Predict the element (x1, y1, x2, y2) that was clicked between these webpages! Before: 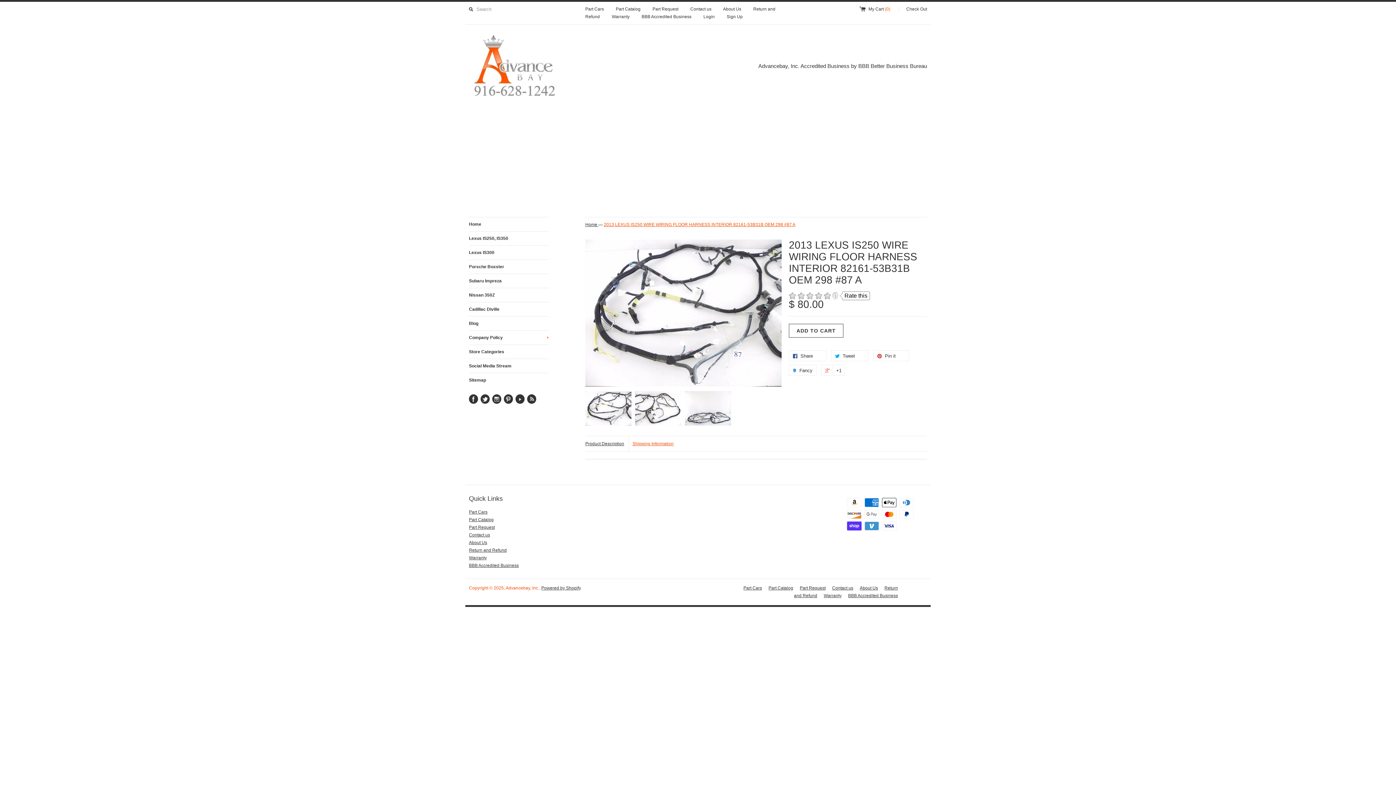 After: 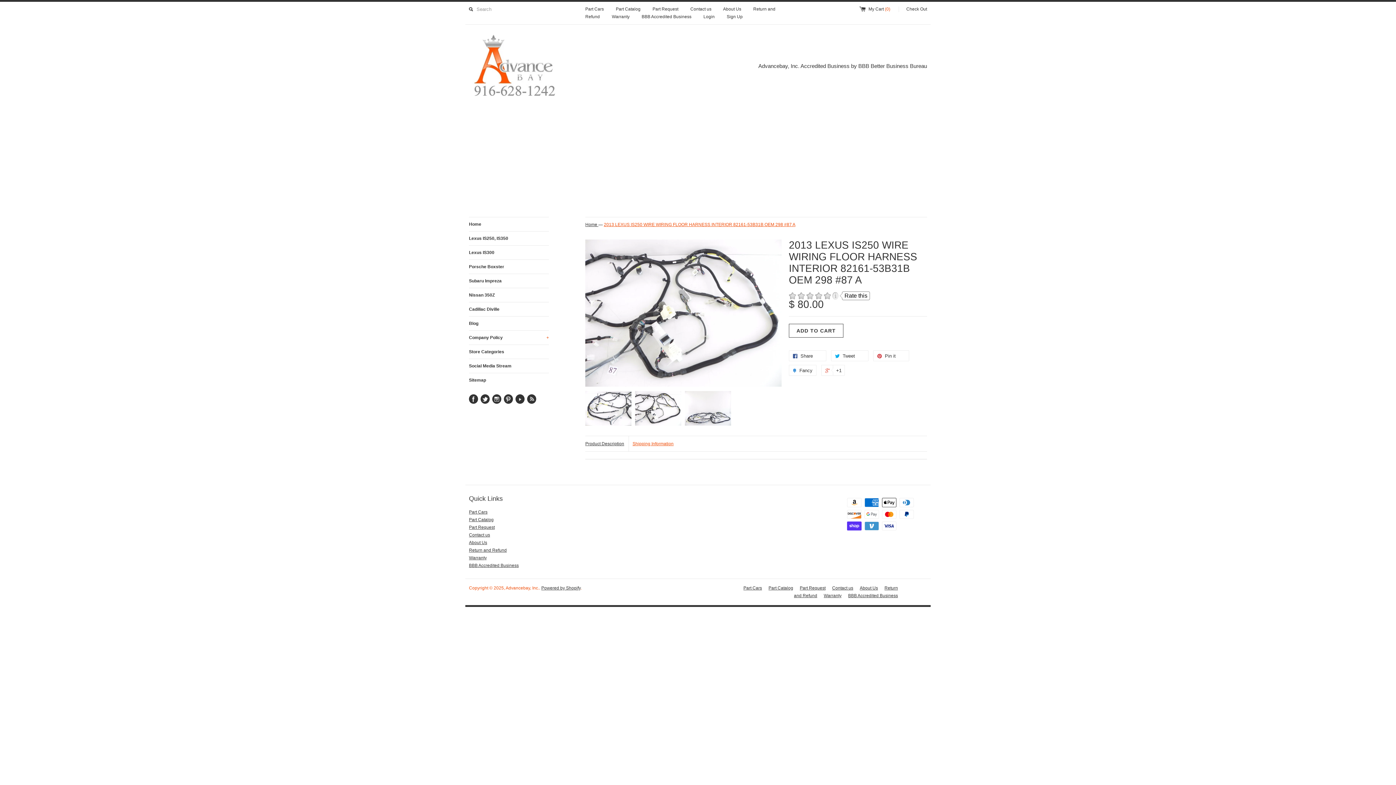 Action: bbox: (635, 391, 681, 428)